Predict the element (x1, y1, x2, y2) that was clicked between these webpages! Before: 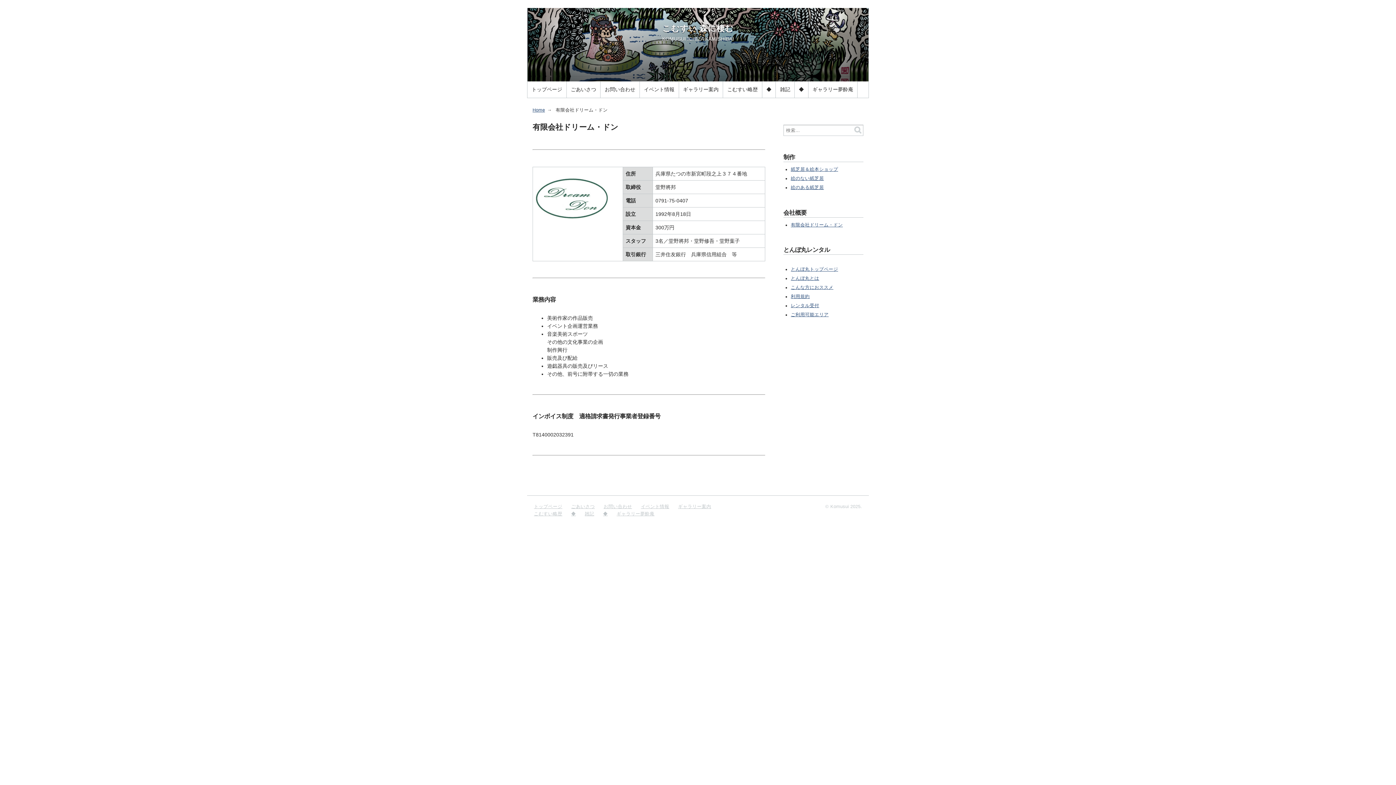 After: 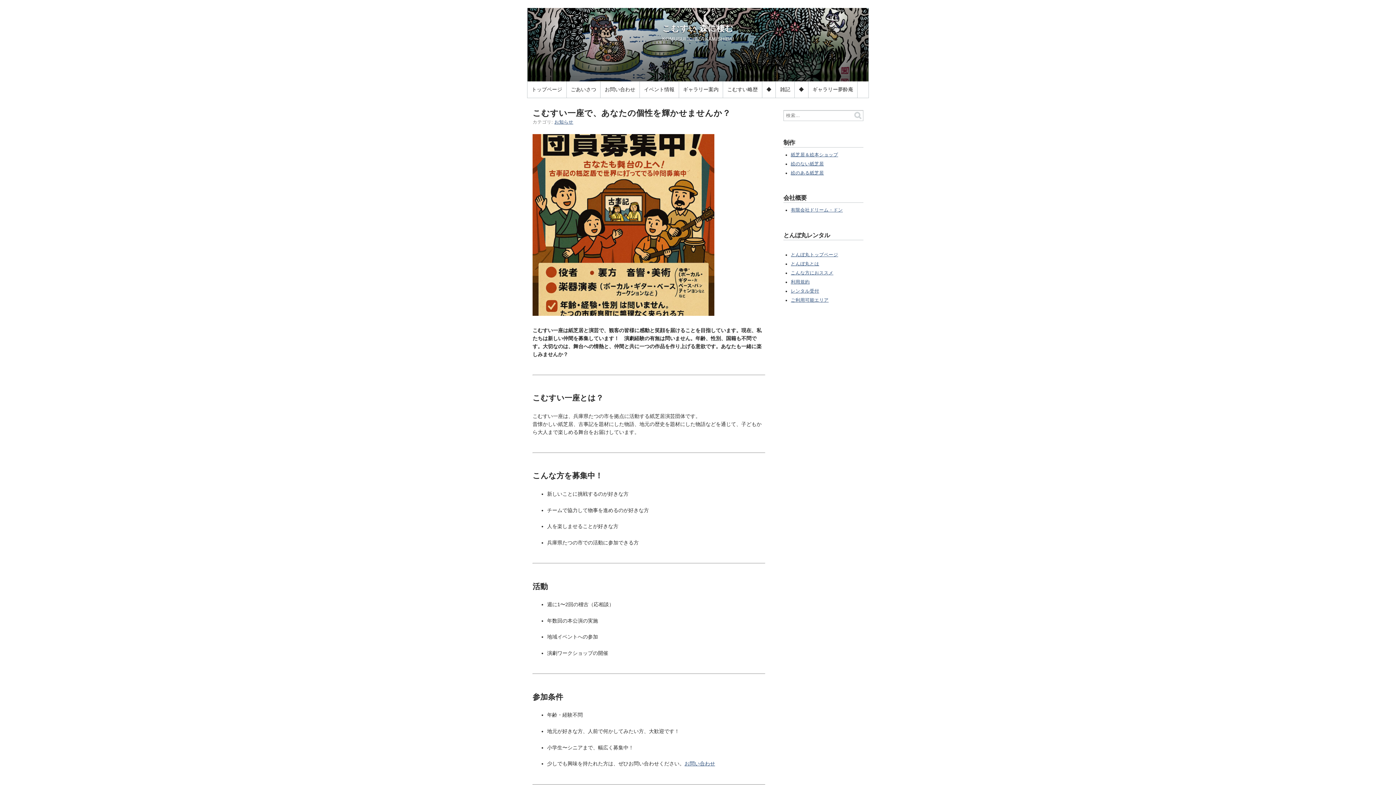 Action: bbox: (662, 23, 733, 32) label: こむすい 森に棲む